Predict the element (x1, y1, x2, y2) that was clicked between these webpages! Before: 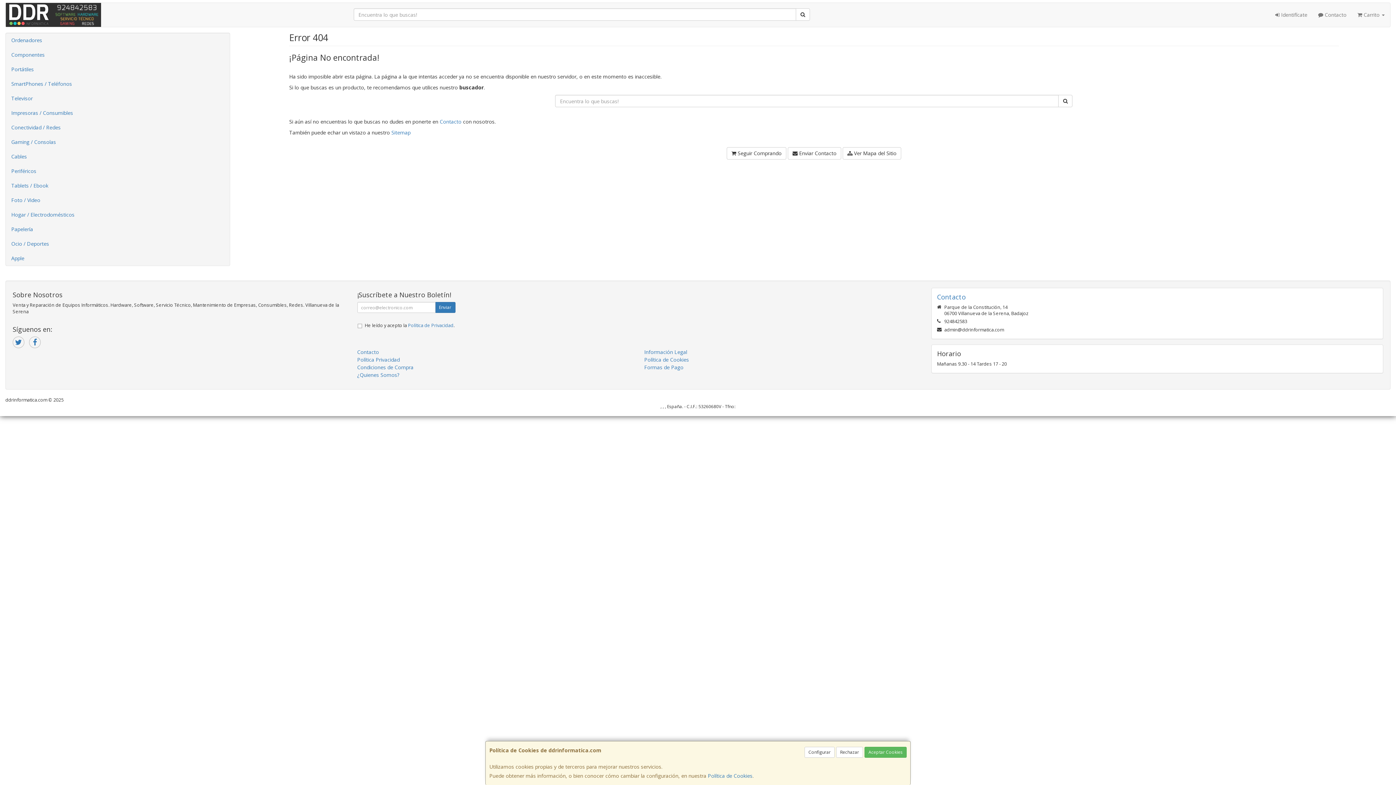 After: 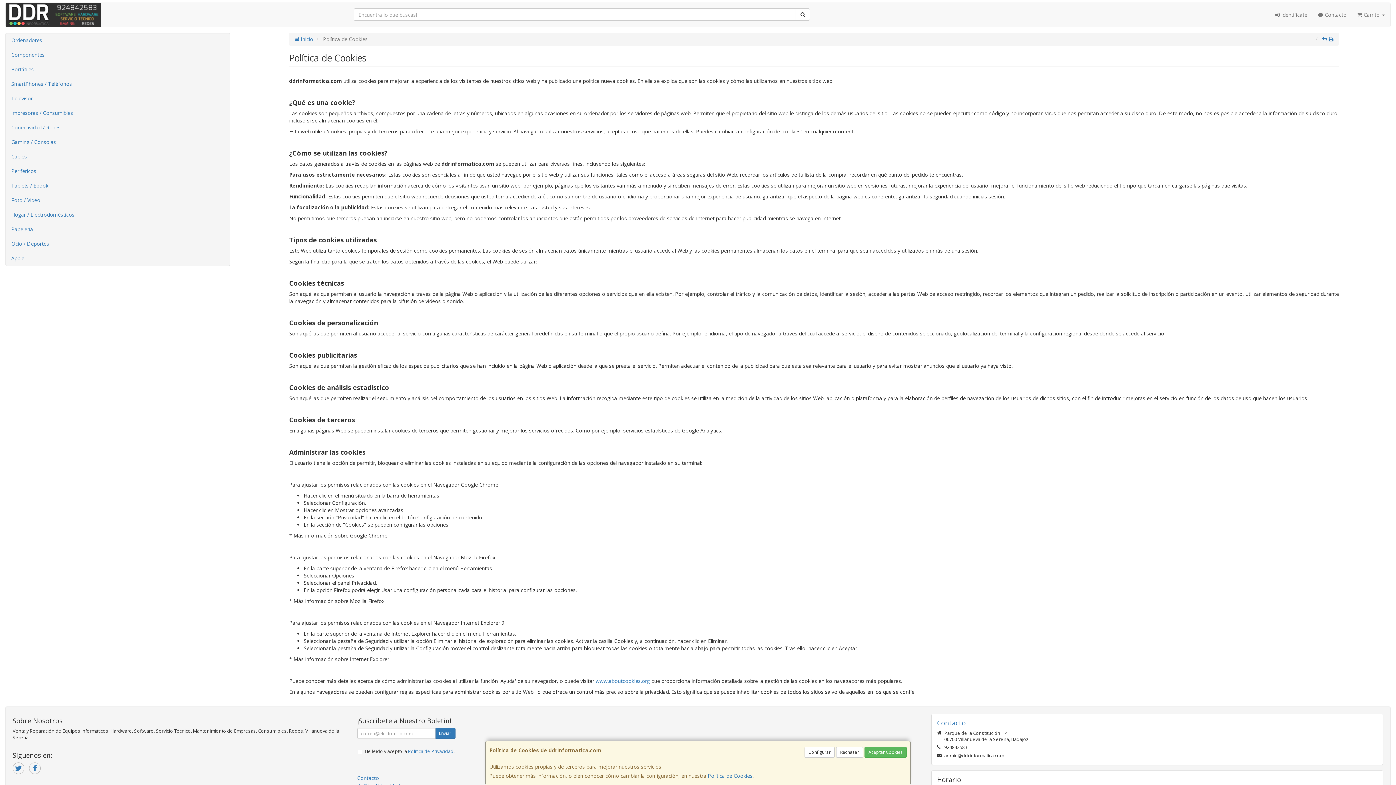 Action: bbox: (708, 772, 752, 779) label: Política de Cookies